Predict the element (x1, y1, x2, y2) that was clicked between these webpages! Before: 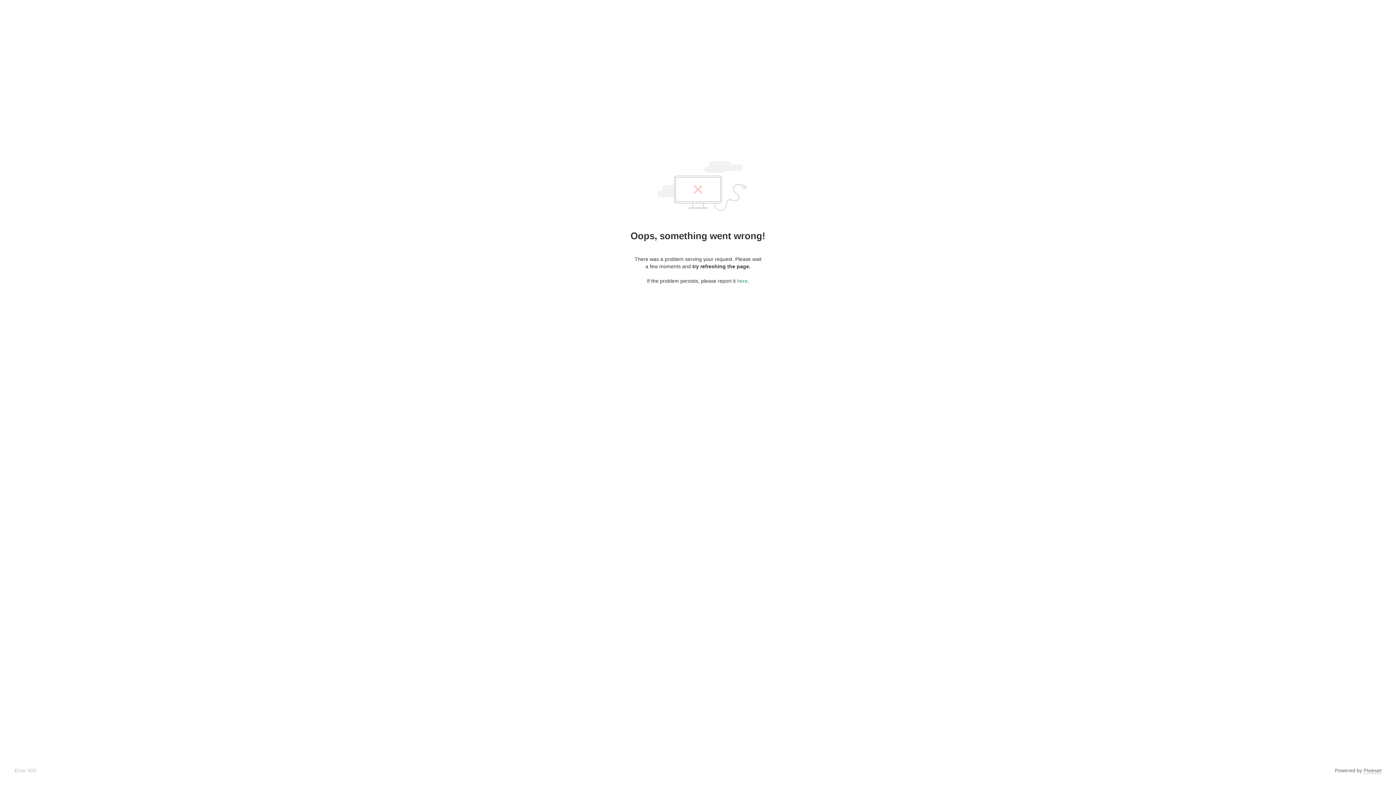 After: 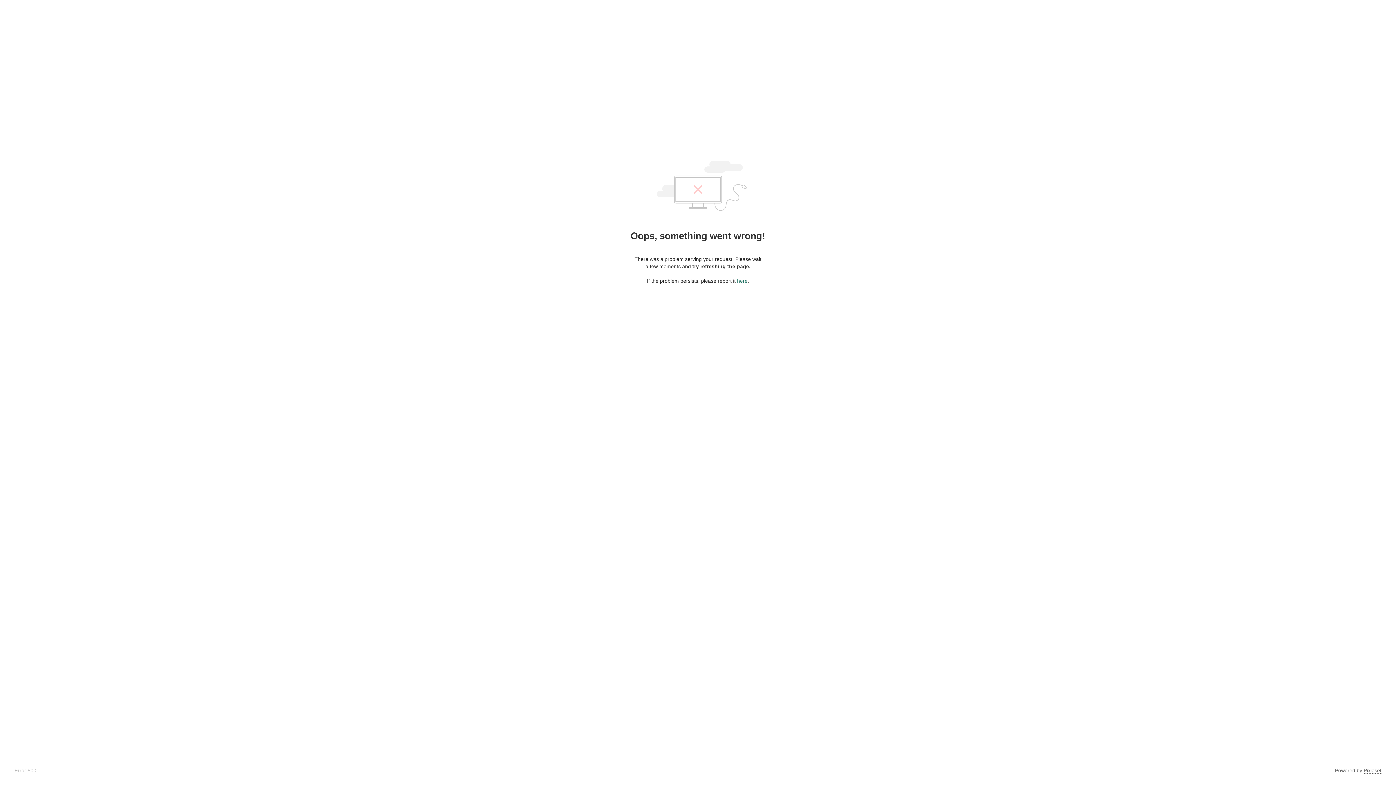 Action: bbox: (737, 278, 747, 284) label: here